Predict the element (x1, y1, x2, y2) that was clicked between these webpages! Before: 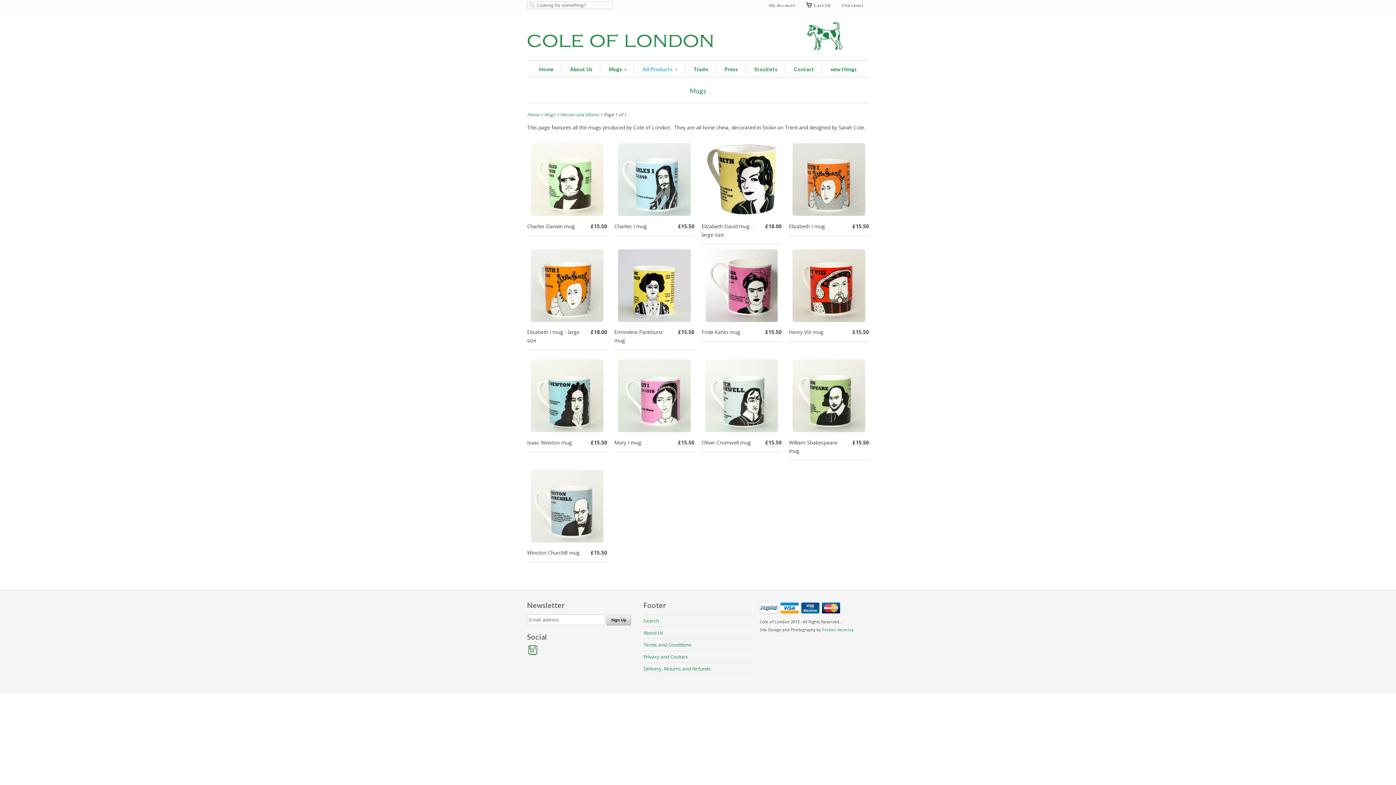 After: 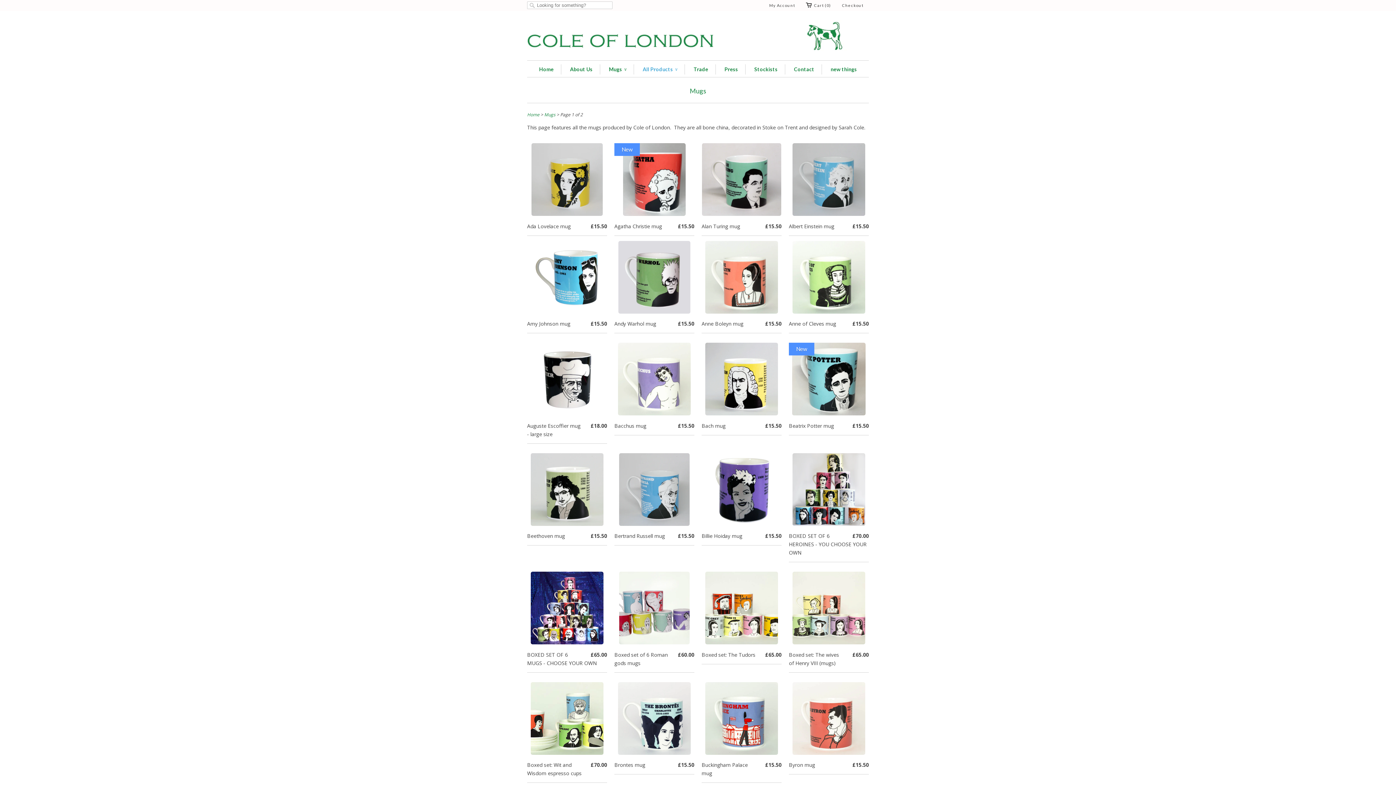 Action: bbox: (544, 111, 555, 117) label: Mugs